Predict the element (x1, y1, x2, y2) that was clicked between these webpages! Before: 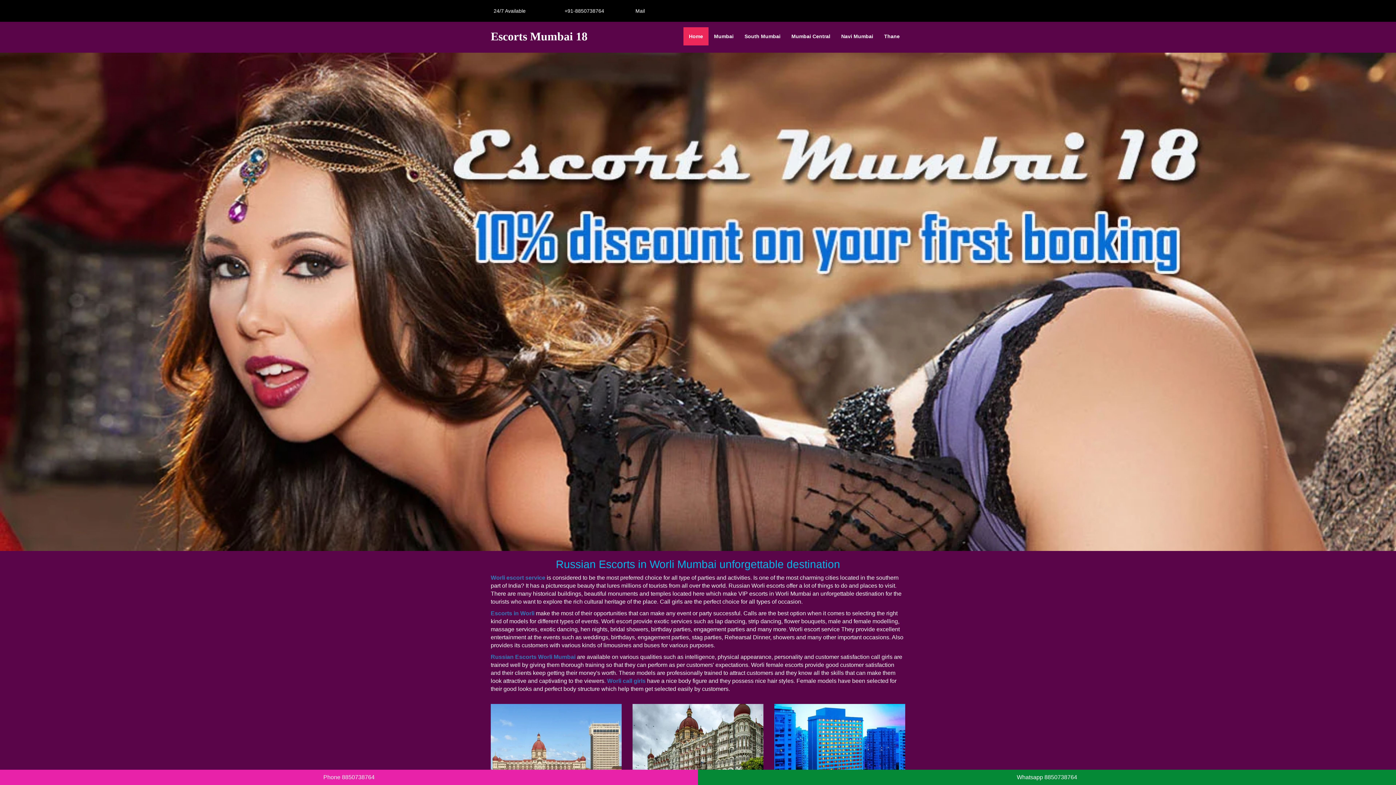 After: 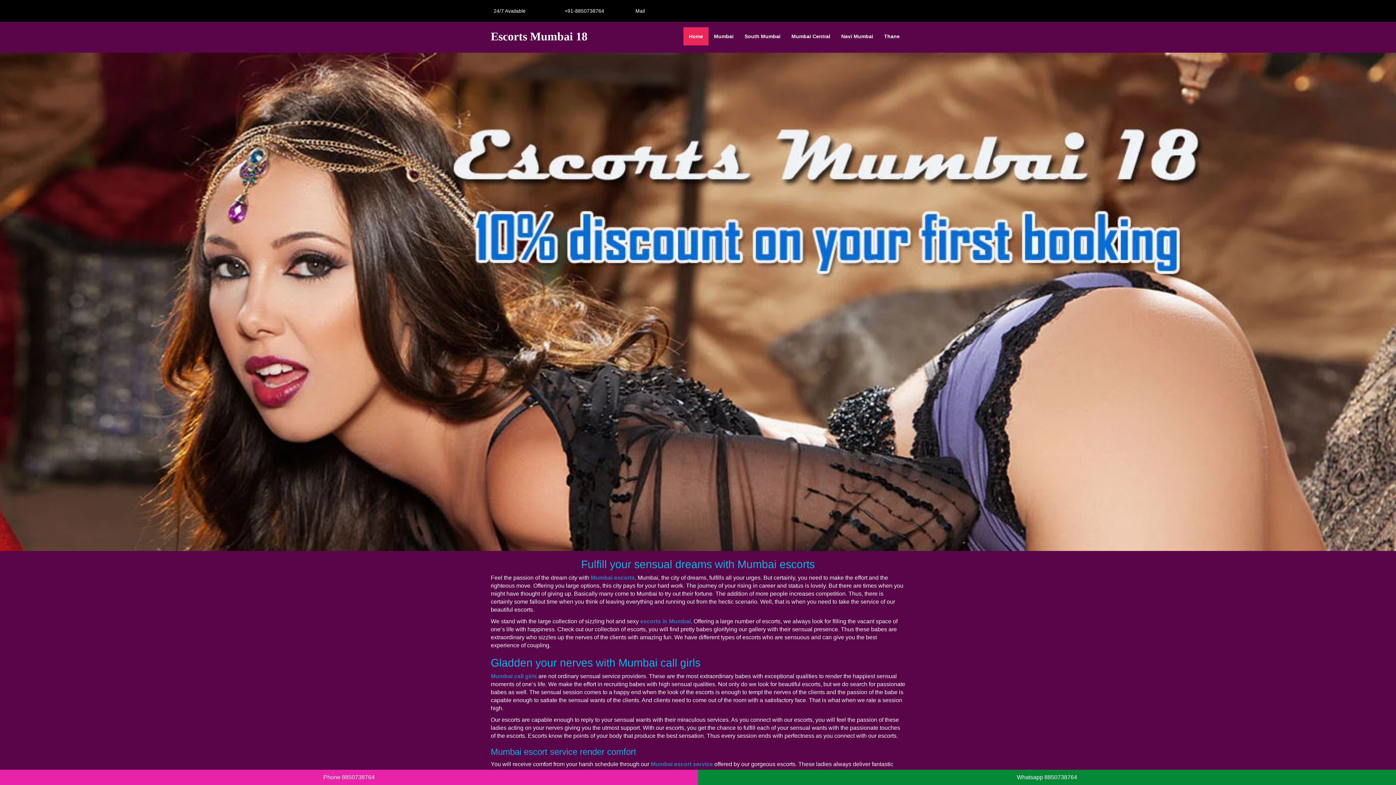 Action: bbox: (485, 27, 593, 45) label: Escorts Mumbai 18